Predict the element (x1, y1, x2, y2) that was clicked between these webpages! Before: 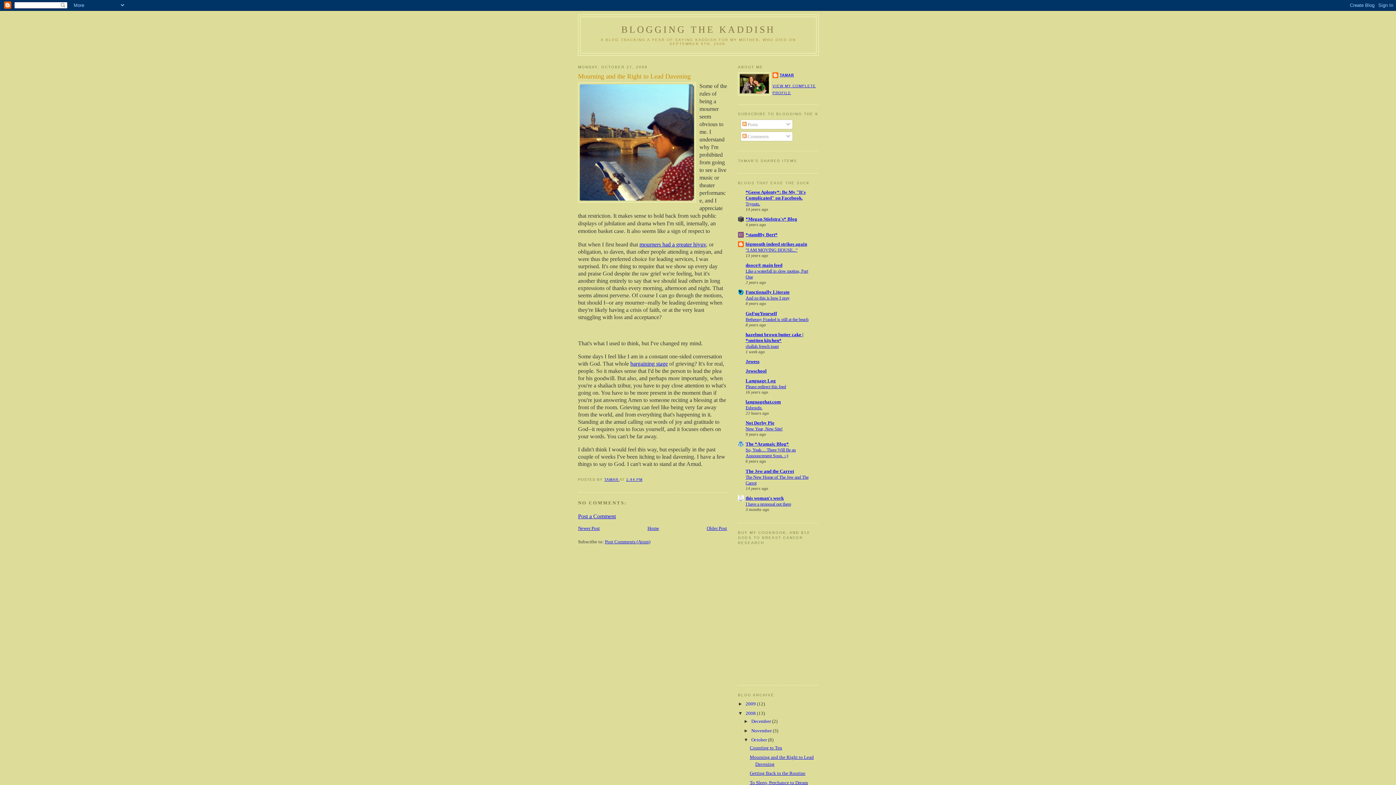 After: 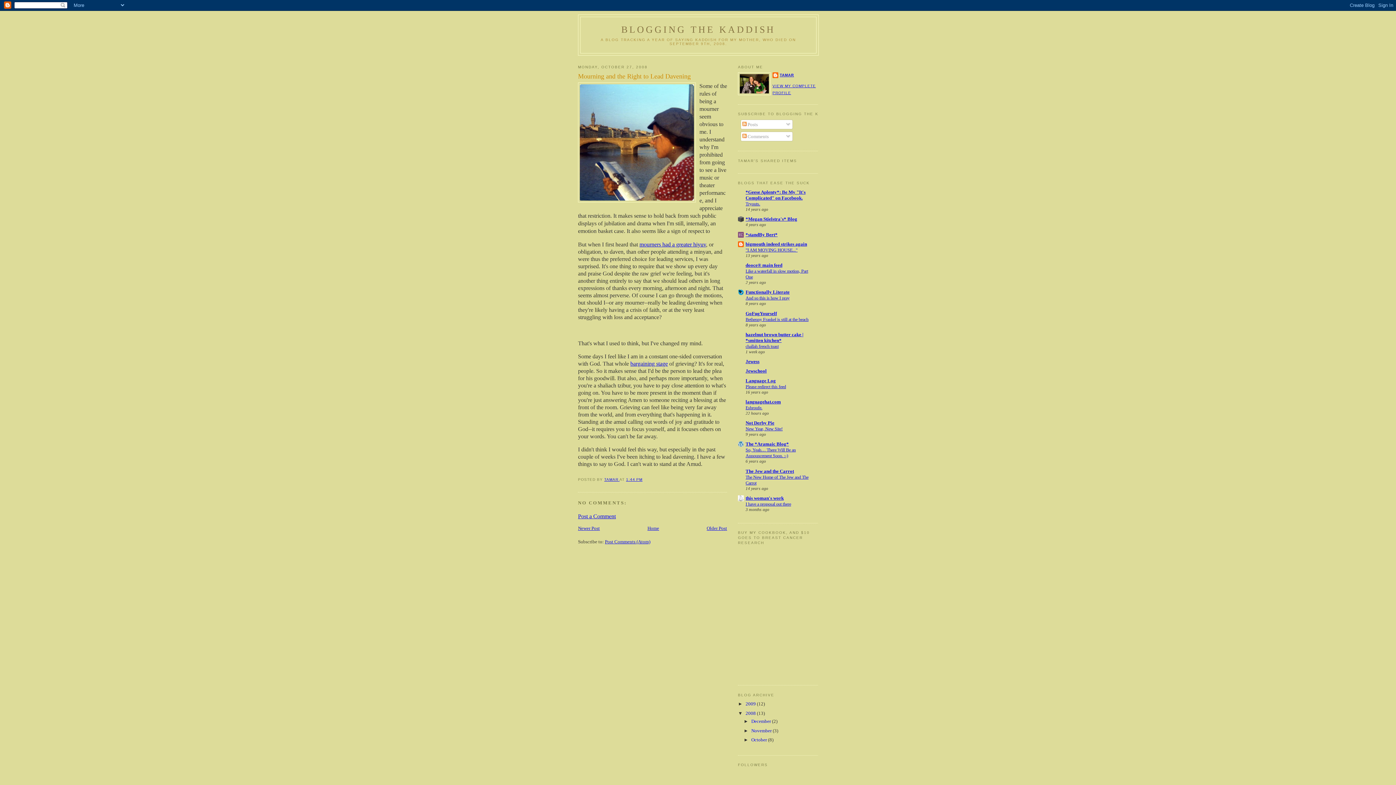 Action: bbox: (743, 737, 751, 742) label: ▼  